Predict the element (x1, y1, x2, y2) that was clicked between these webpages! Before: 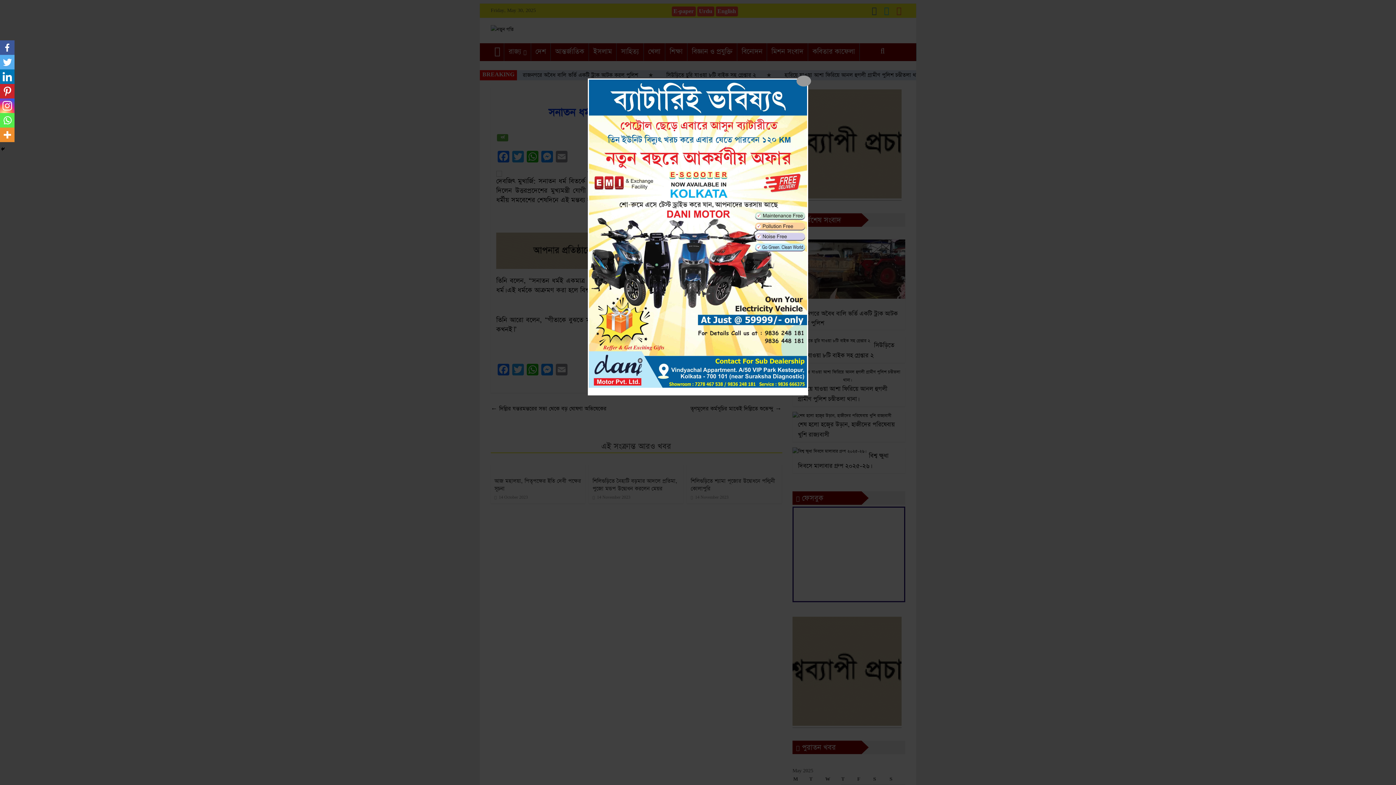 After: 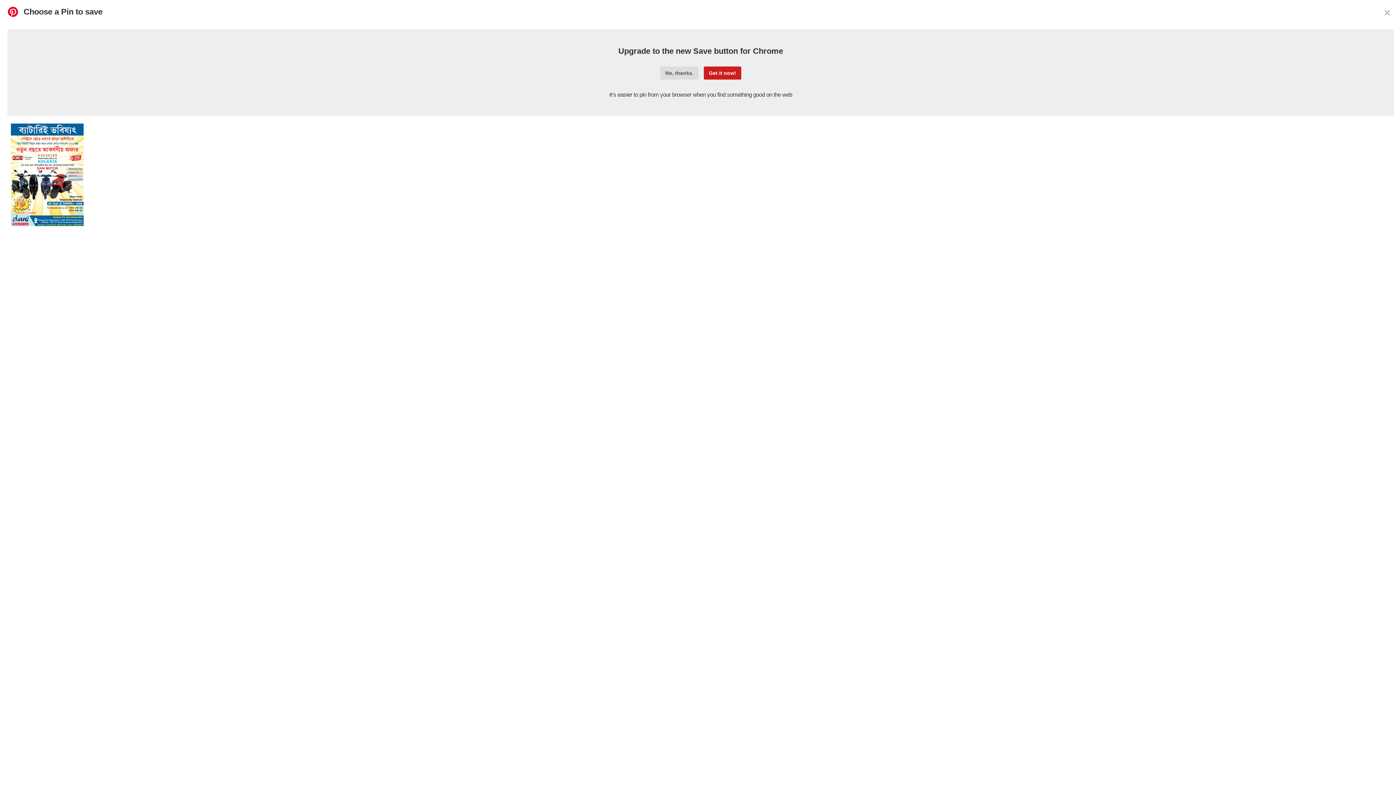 Action: bbox: (0, 84, 14, 98)